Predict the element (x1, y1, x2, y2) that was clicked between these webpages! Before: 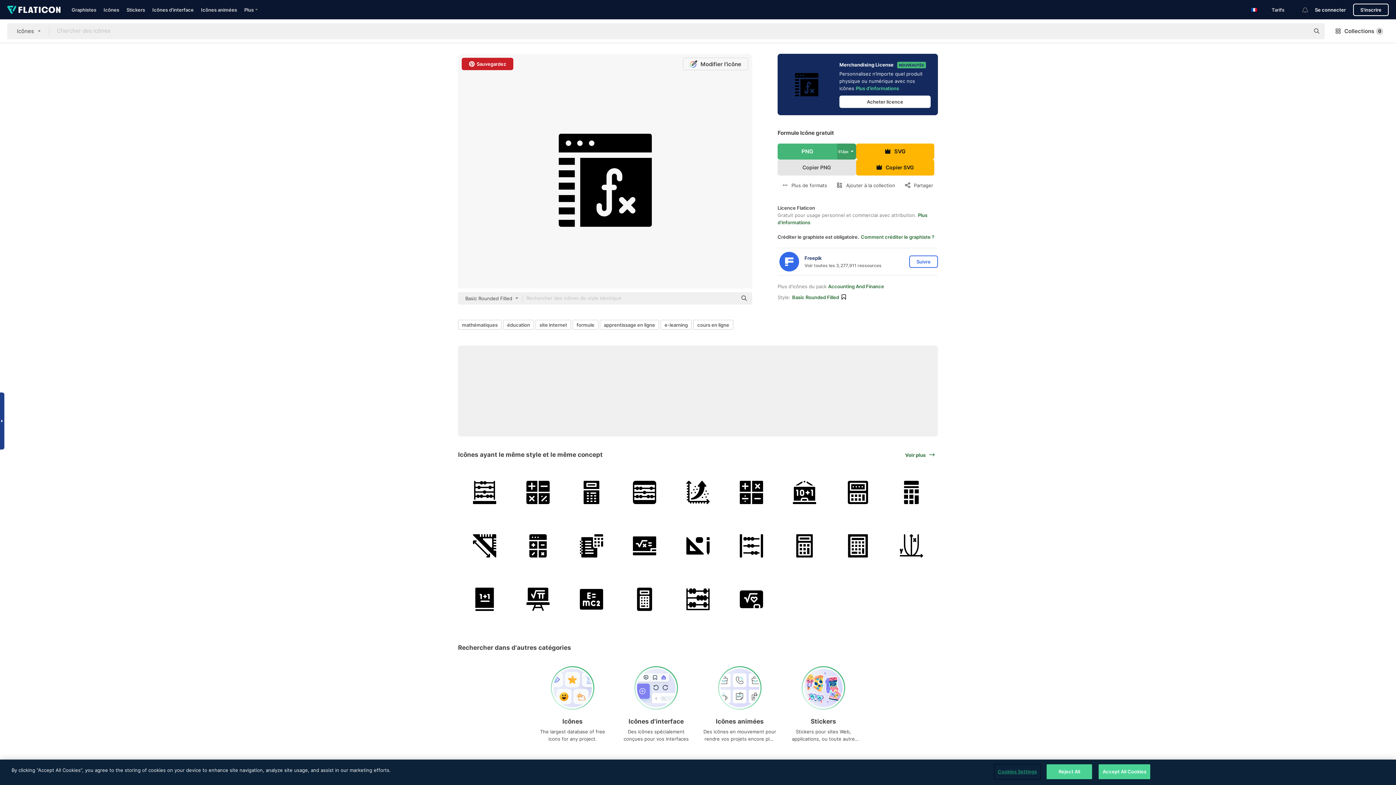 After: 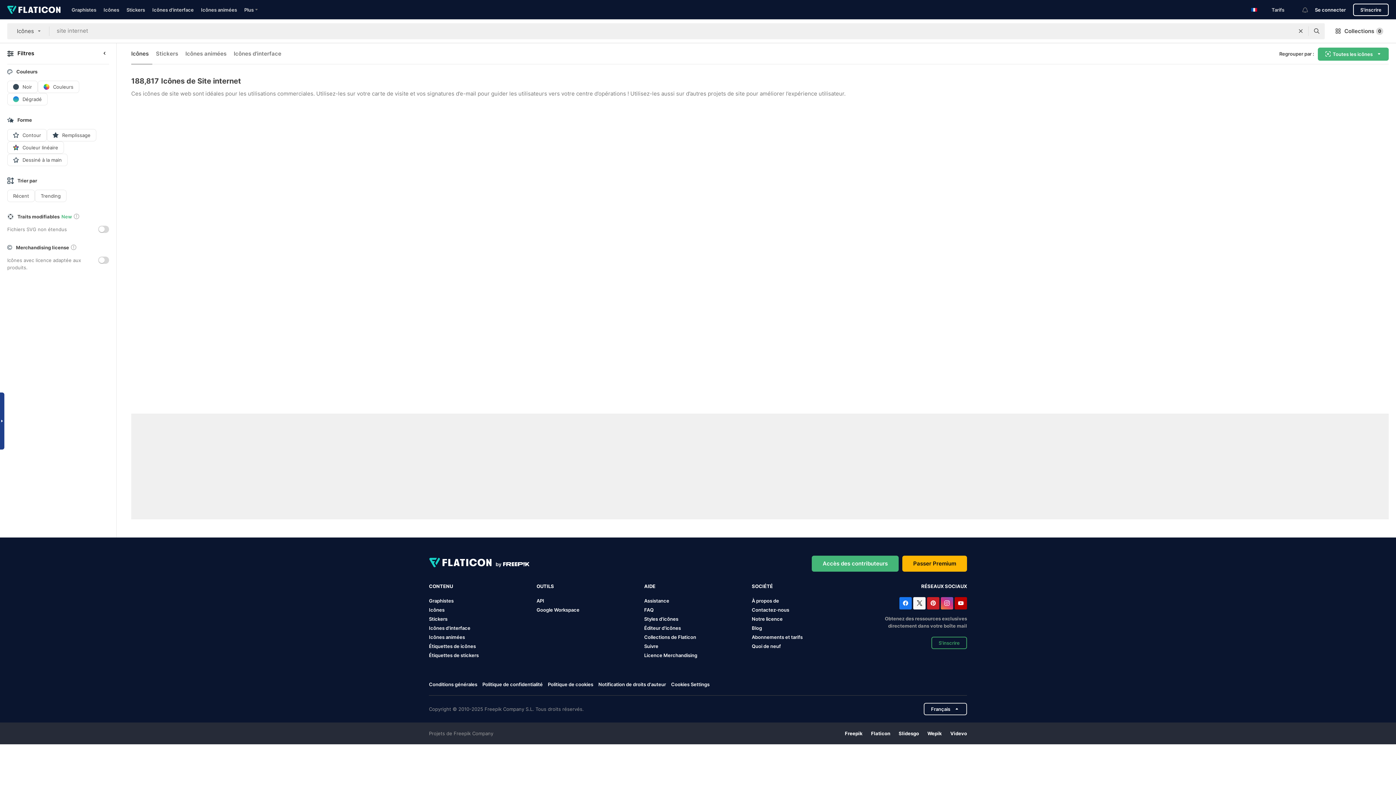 Action: bbox: (535, 320, 571, 329) label: site internet